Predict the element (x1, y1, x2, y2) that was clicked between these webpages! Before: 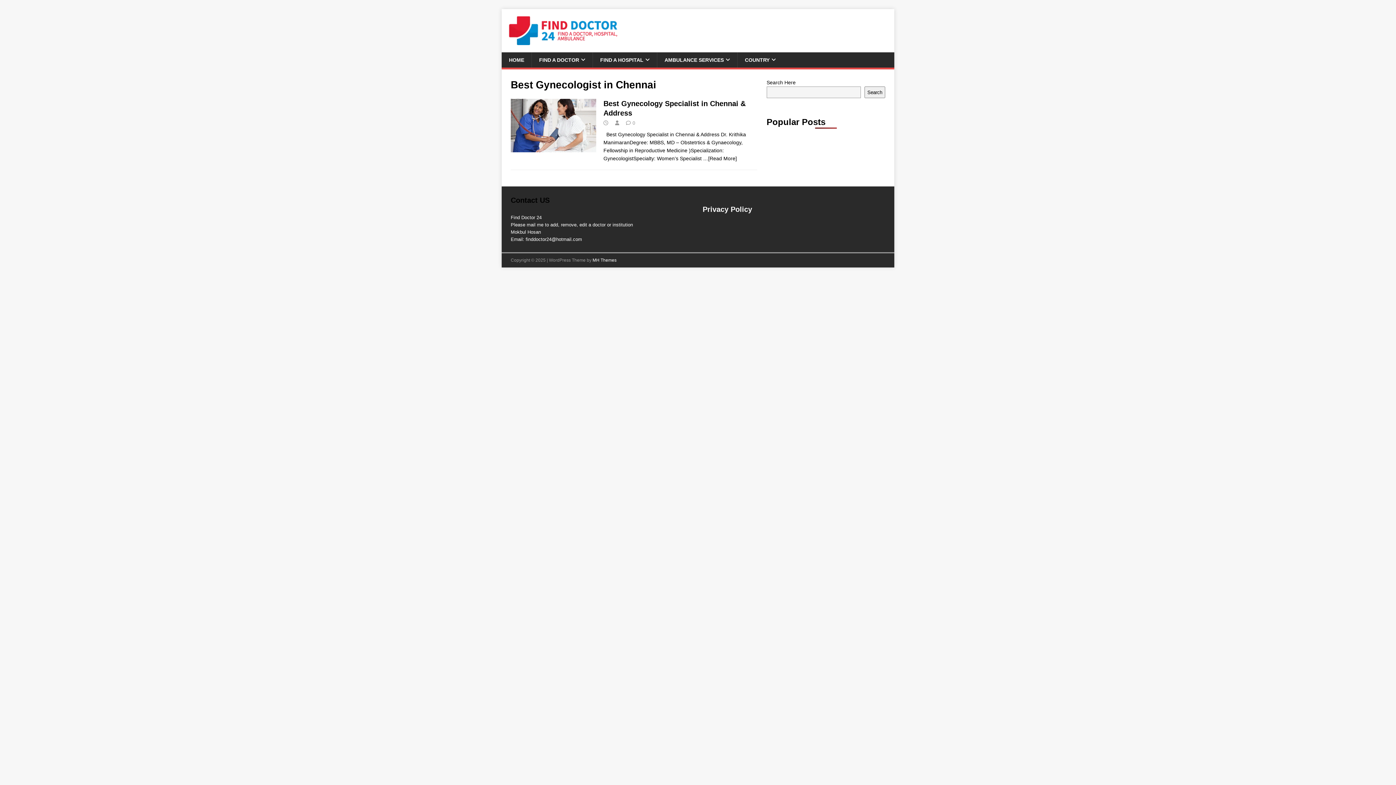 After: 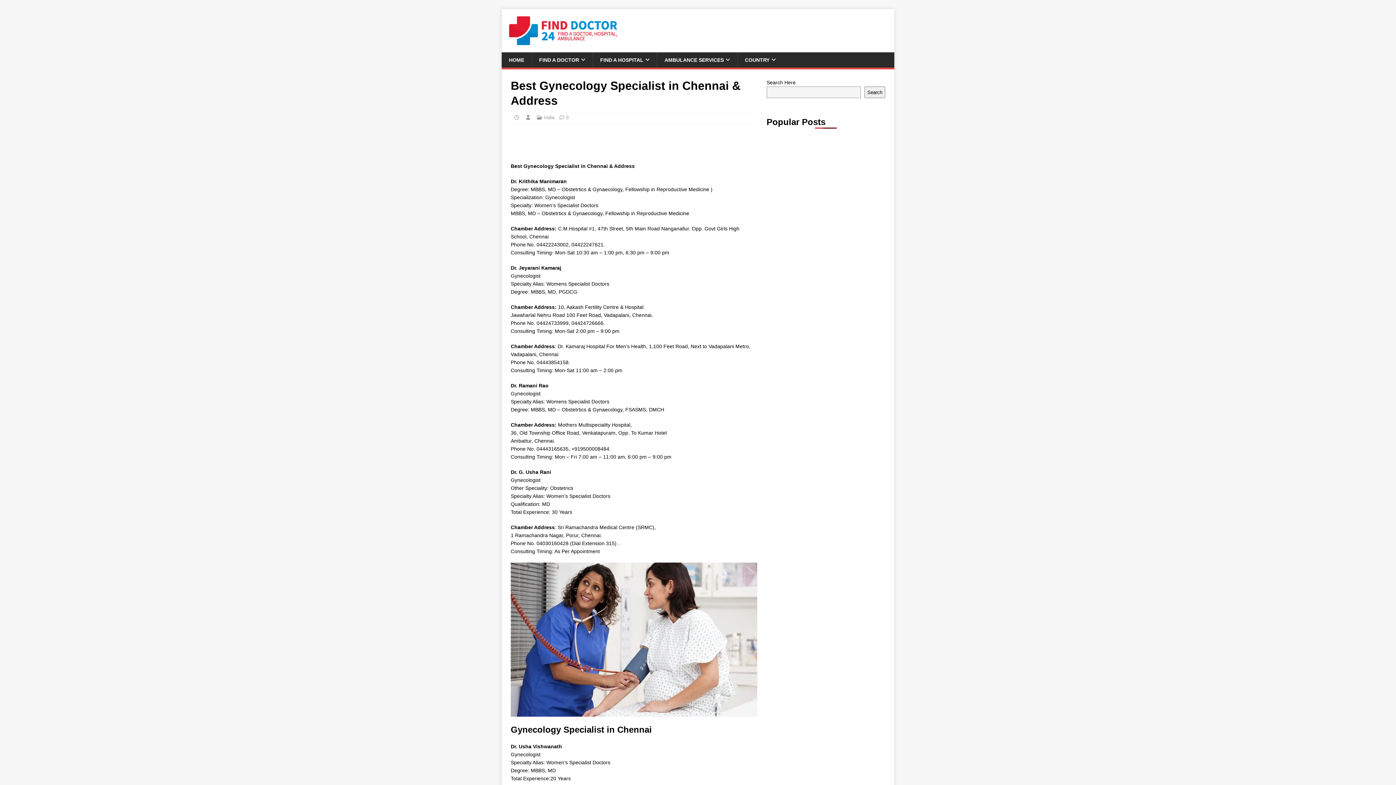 Action: bbox: (703, 155, 737, 161) label: …[Read More]